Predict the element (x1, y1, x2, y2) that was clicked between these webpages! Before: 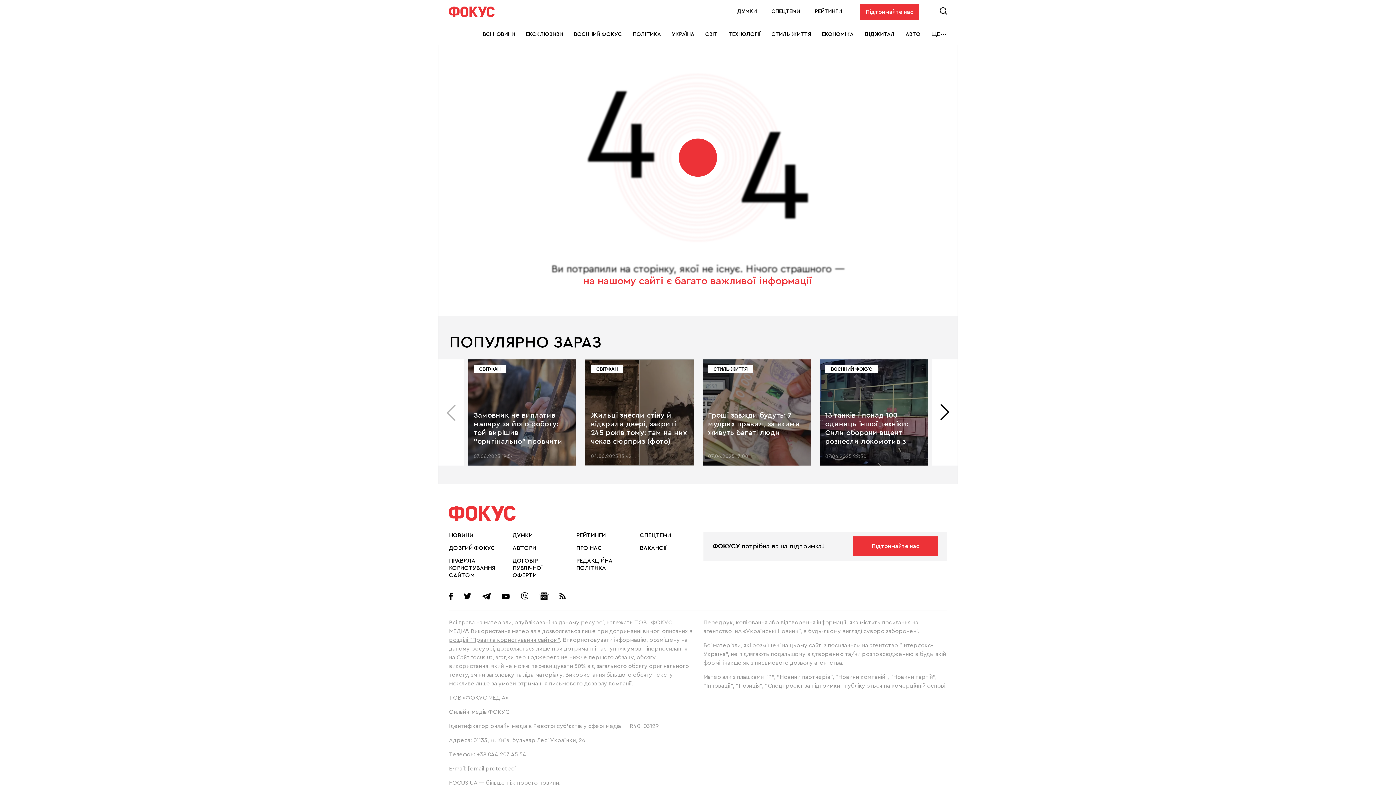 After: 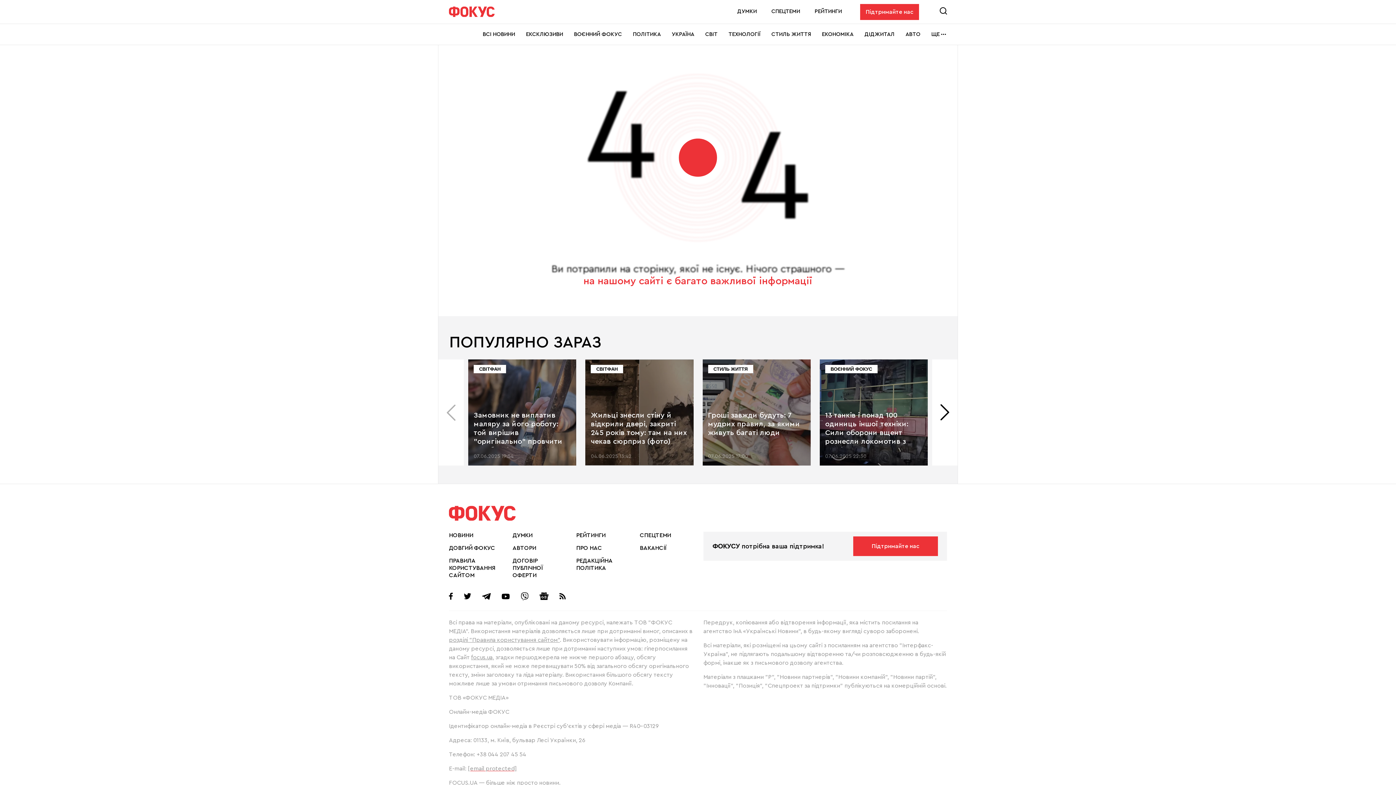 Action: label: розділі "Правила користування сайтом" bbox: (449, 637, 560, 643)